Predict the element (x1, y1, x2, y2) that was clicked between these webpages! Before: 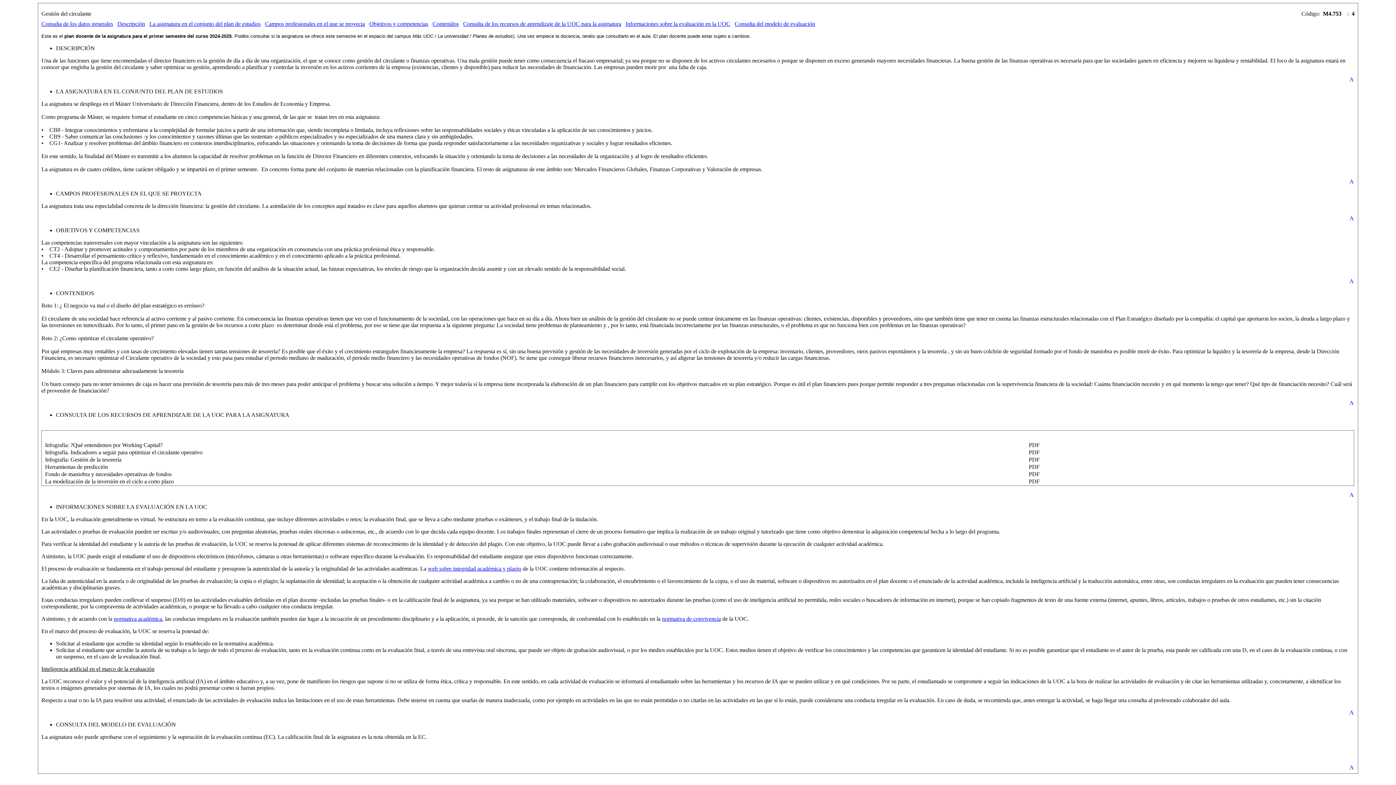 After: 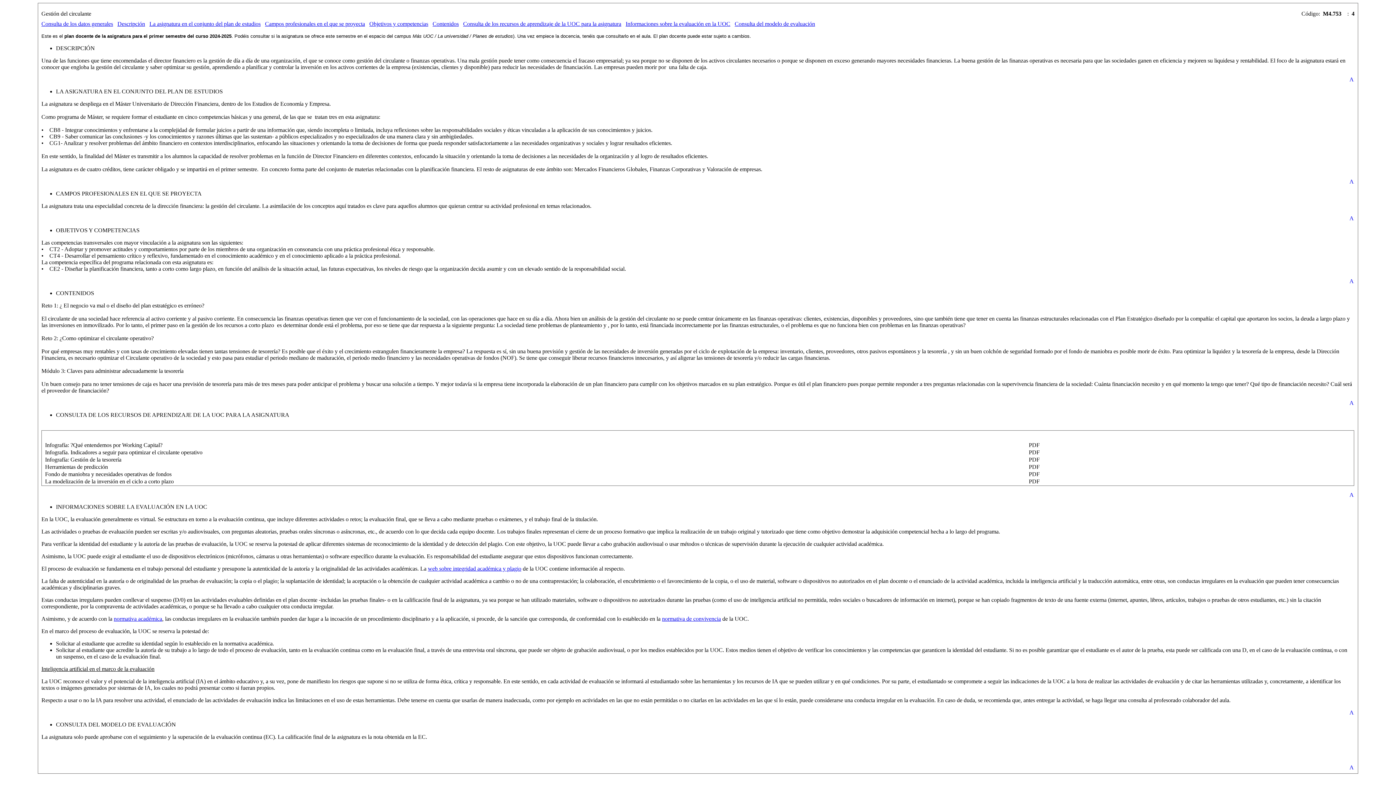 Action: label: CONSULTA DE LOS RECURSOS DE APRENDIZAJE DE LA UOC PARA LA ASIGNATURA bbox: (56, 412, 289, 418)